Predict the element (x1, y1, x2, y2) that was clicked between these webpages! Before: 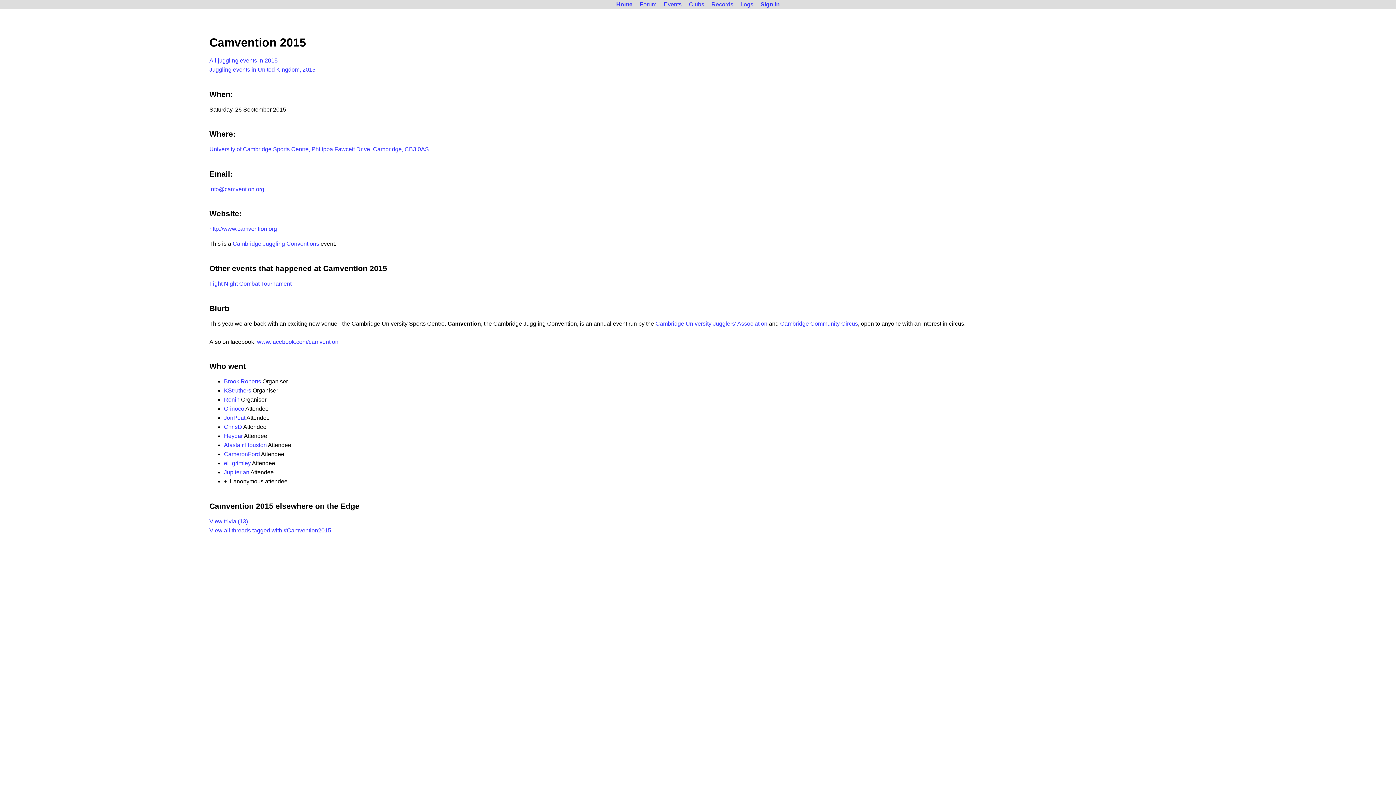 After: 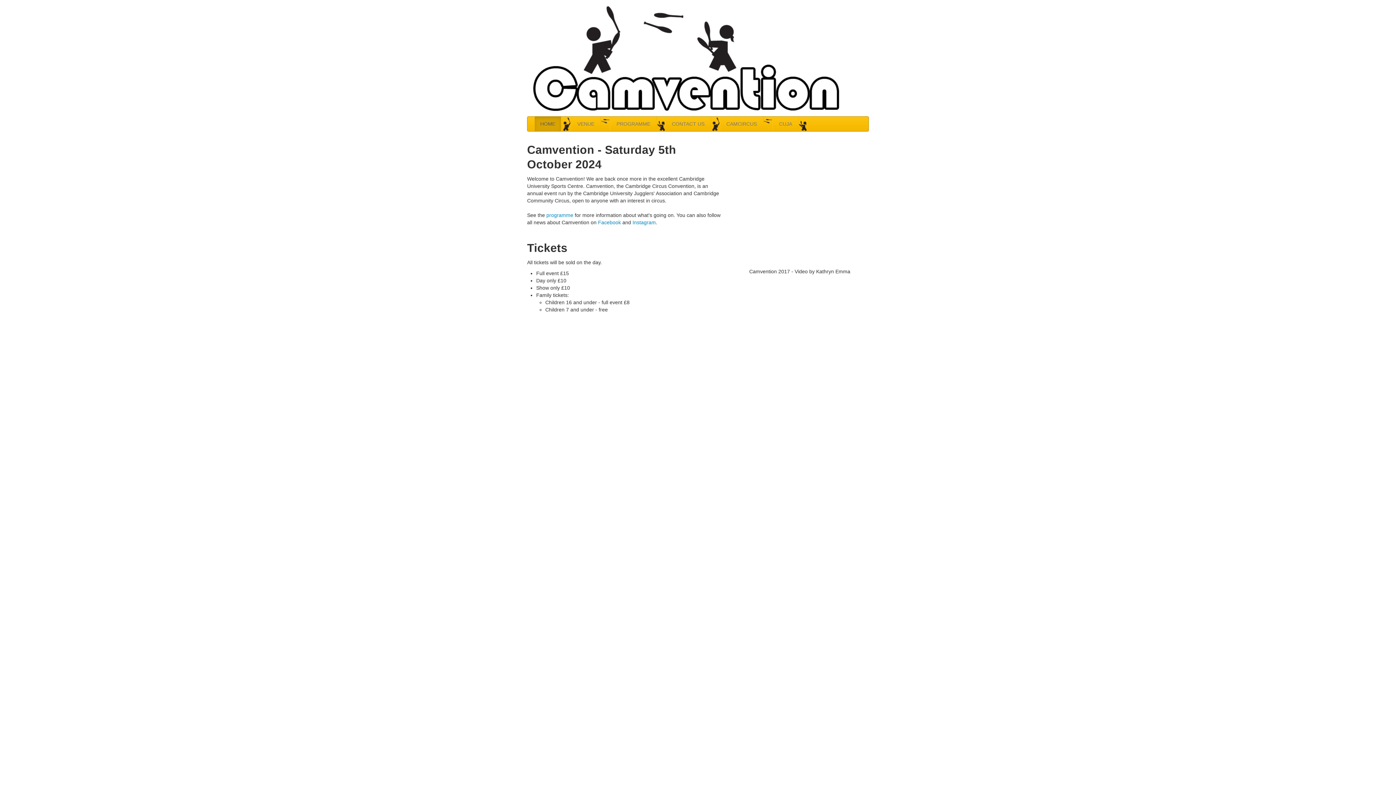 Action: bbox: (209, 225, 277, 232) label: http://www.camvention.org